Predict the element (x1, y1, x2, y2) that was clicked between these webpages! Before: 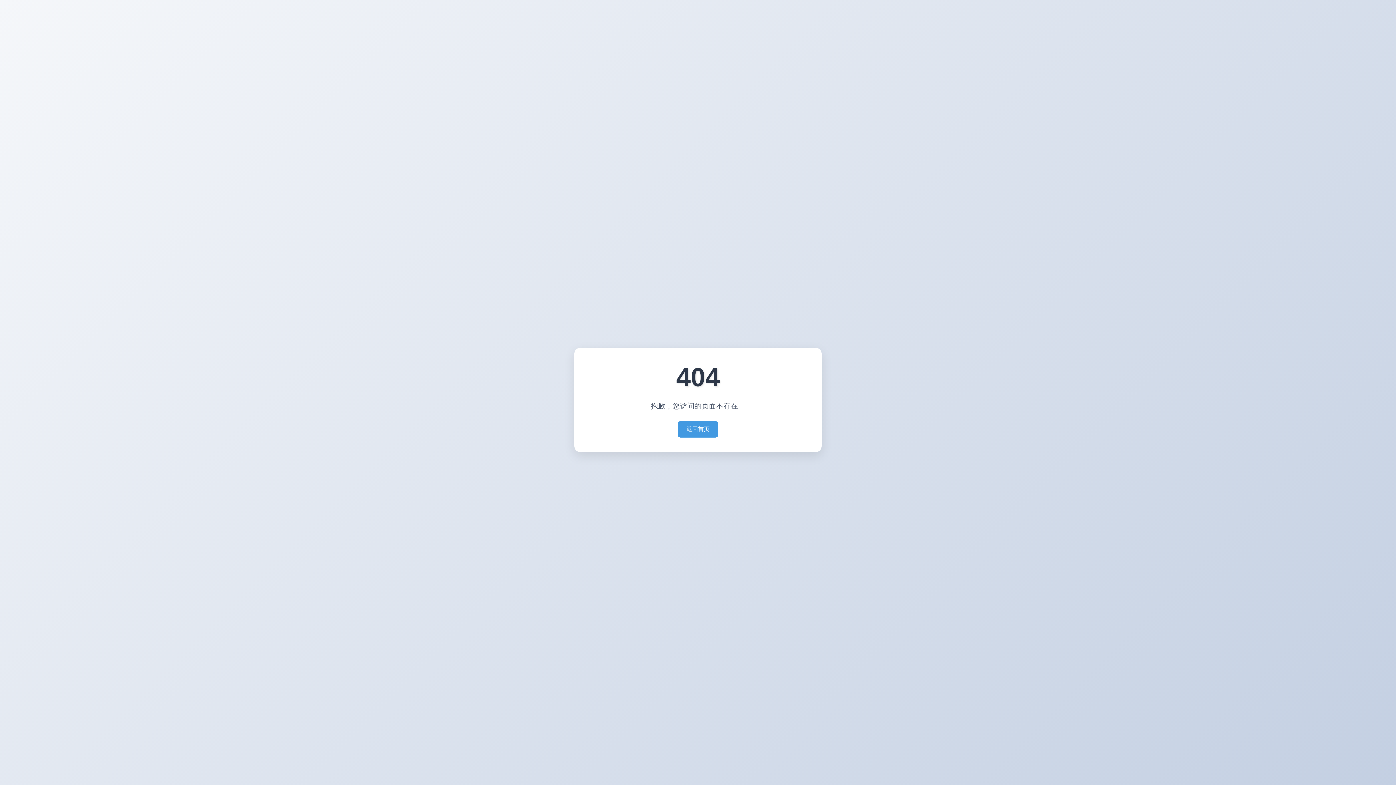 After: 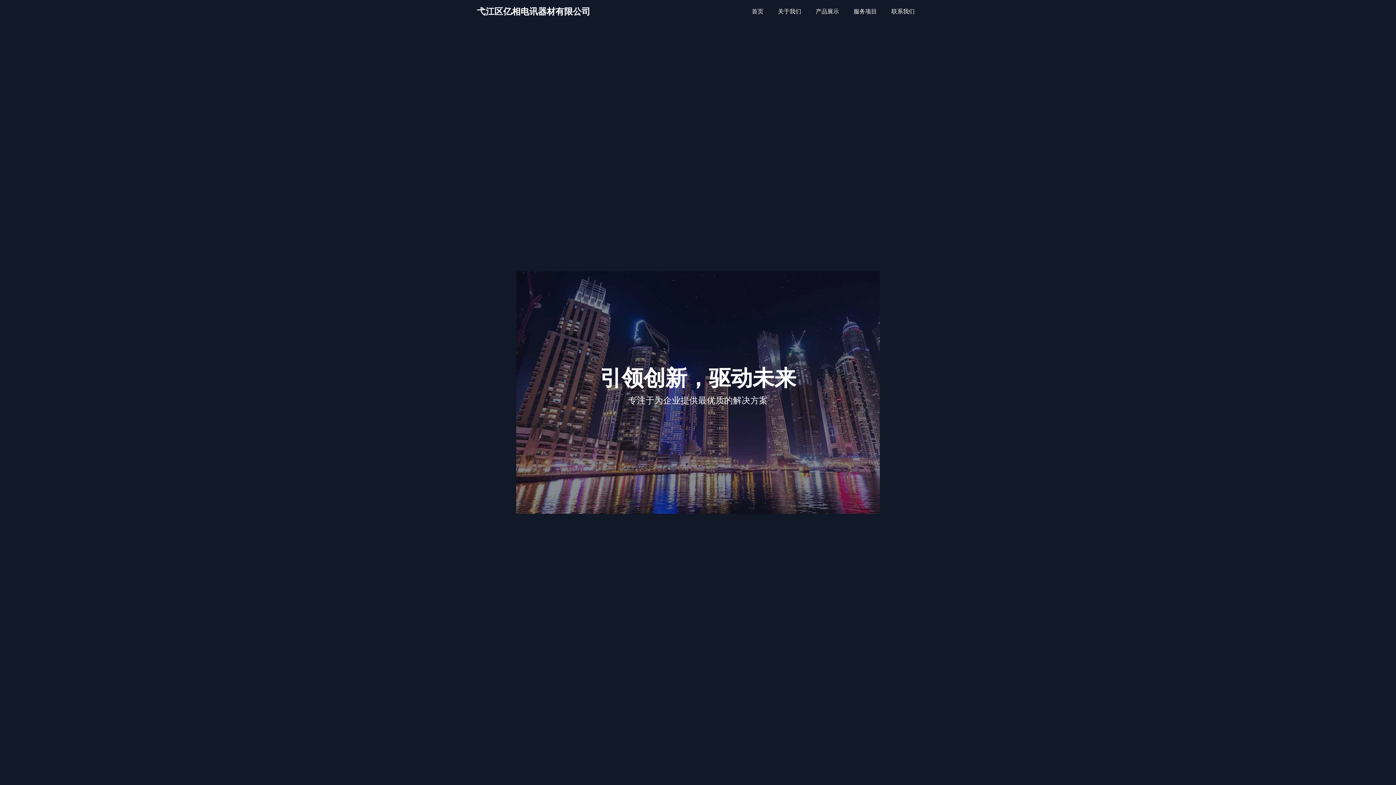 Action: label: 返回首页 bbox: (677, 421, 718, 437)